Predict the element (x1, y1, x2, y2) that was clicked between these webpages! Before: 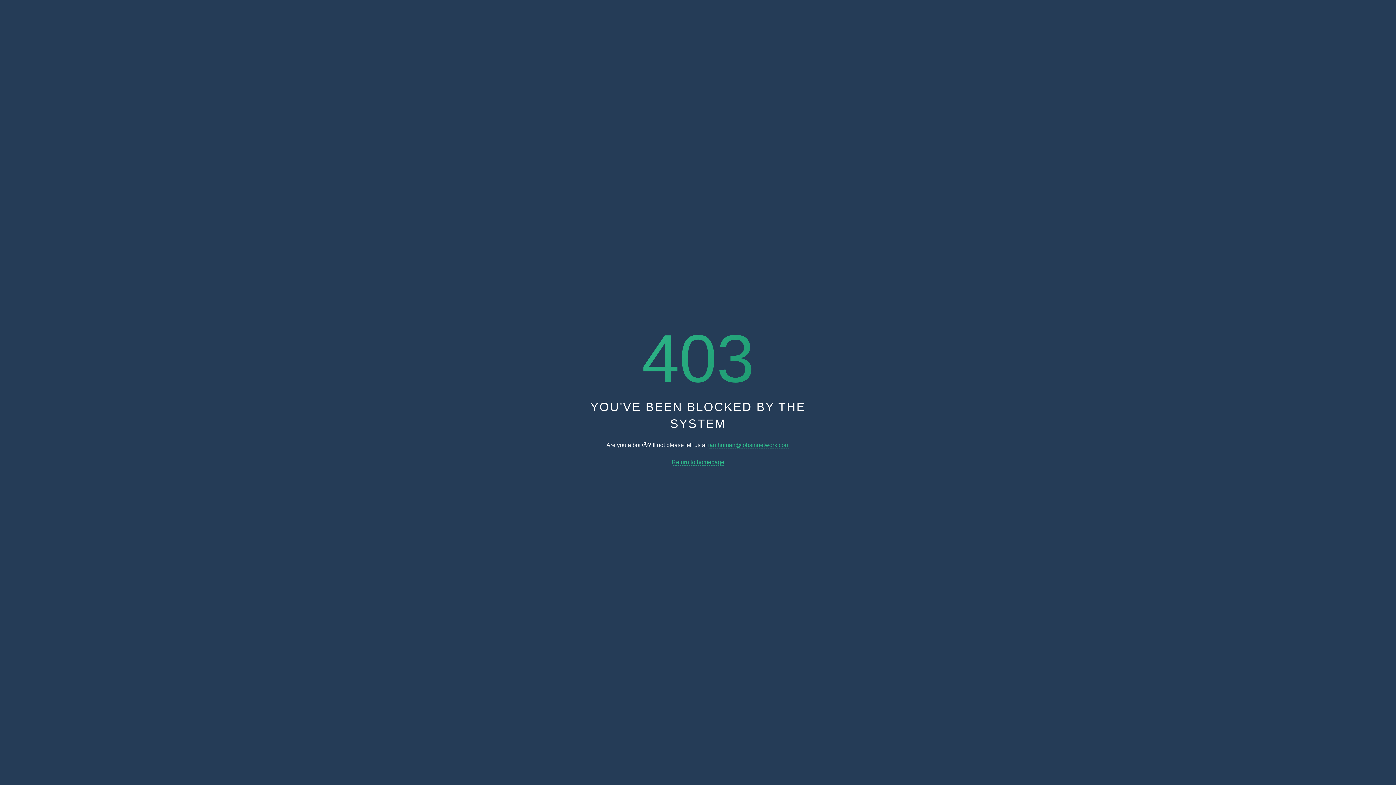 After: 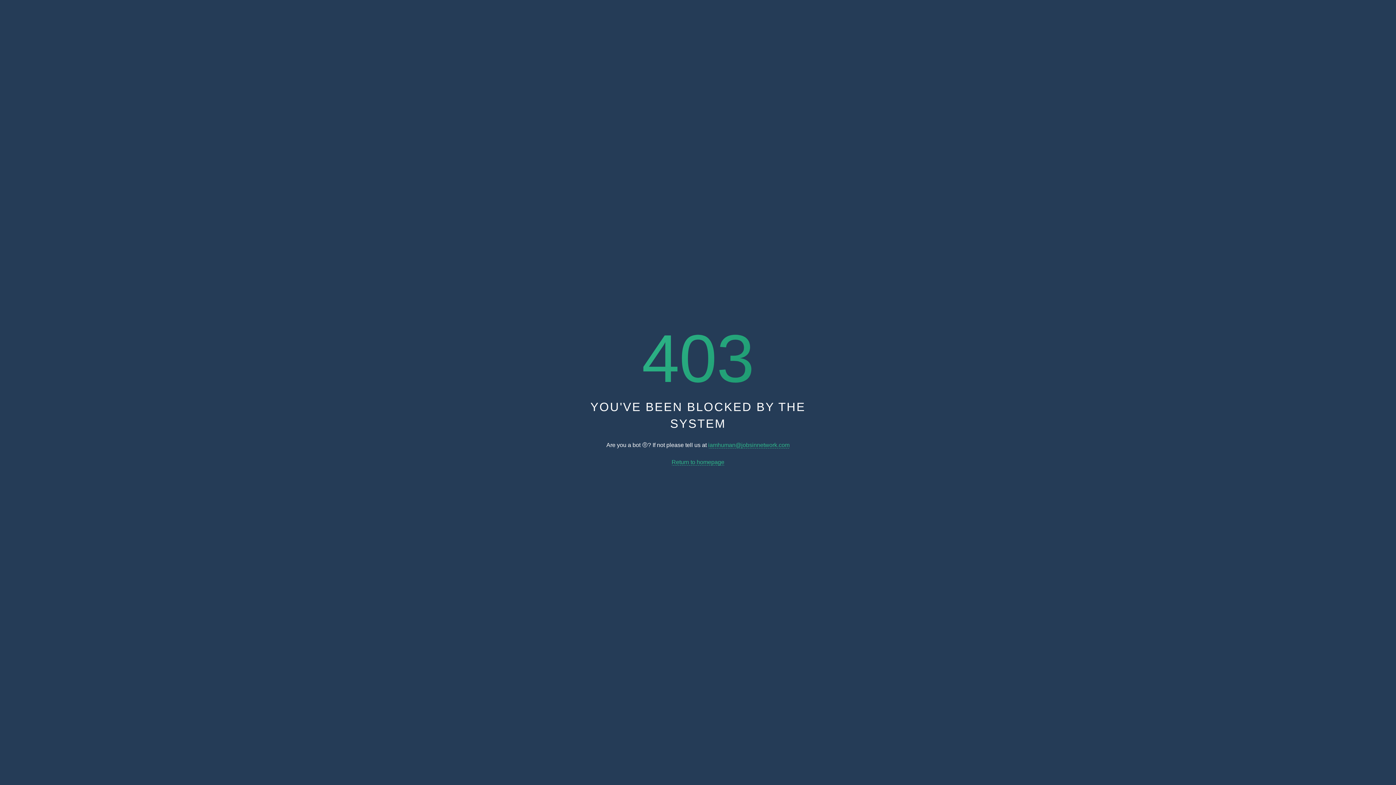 Action: bbox: (708, 442, 789, 448) label: iamhuman@jobsinnetwork.com